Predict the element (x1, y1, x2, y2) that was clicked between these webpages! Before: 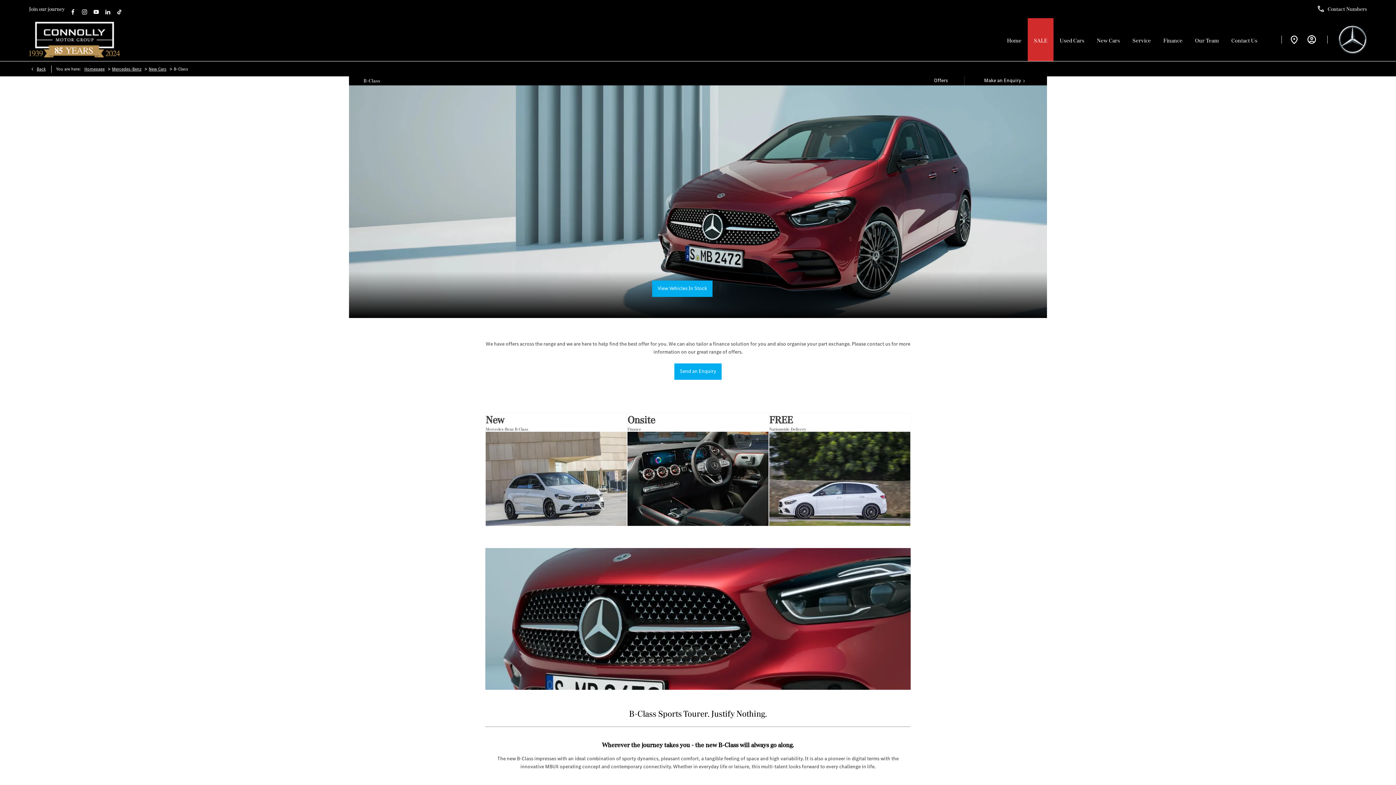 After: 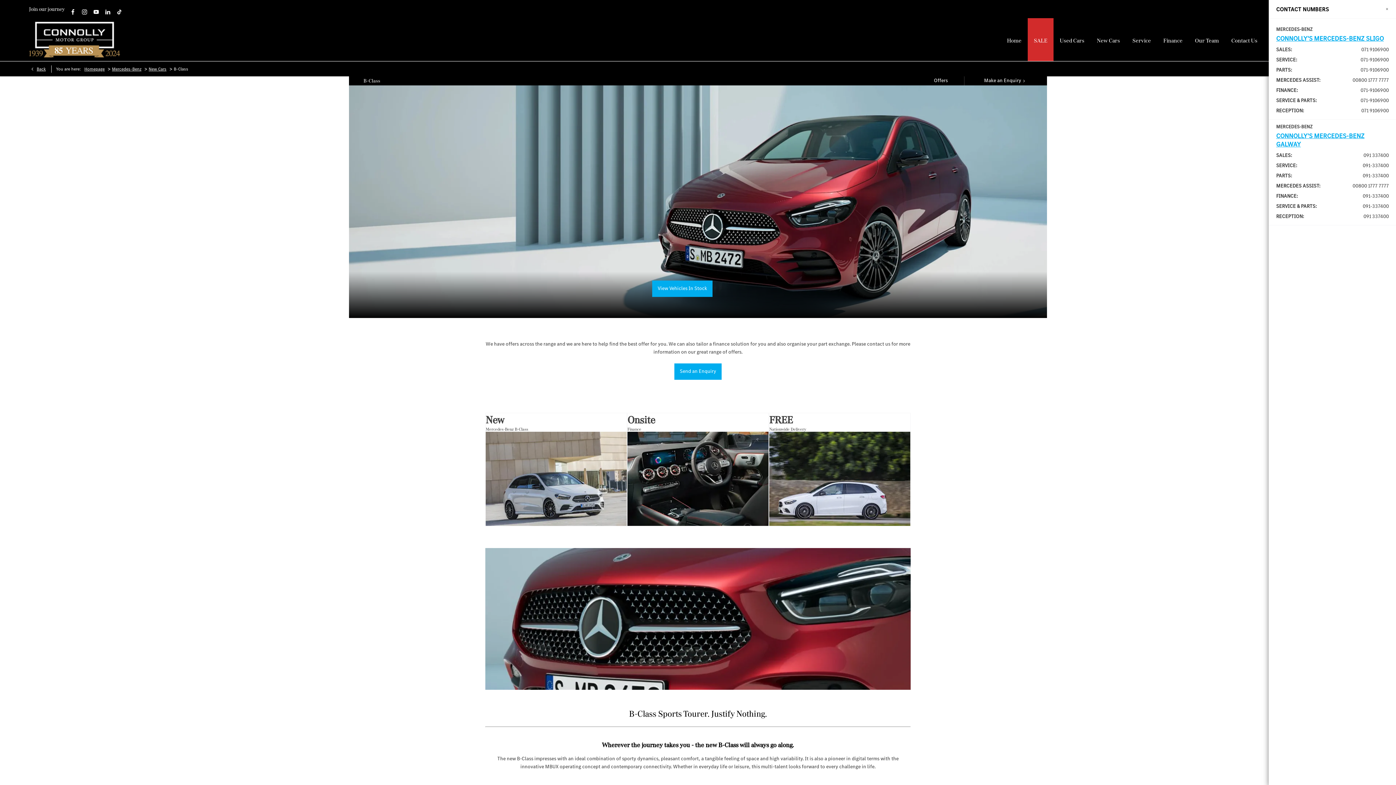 Action: bbox: (1317, 0, 1367, 18) label:  Contact Numbers